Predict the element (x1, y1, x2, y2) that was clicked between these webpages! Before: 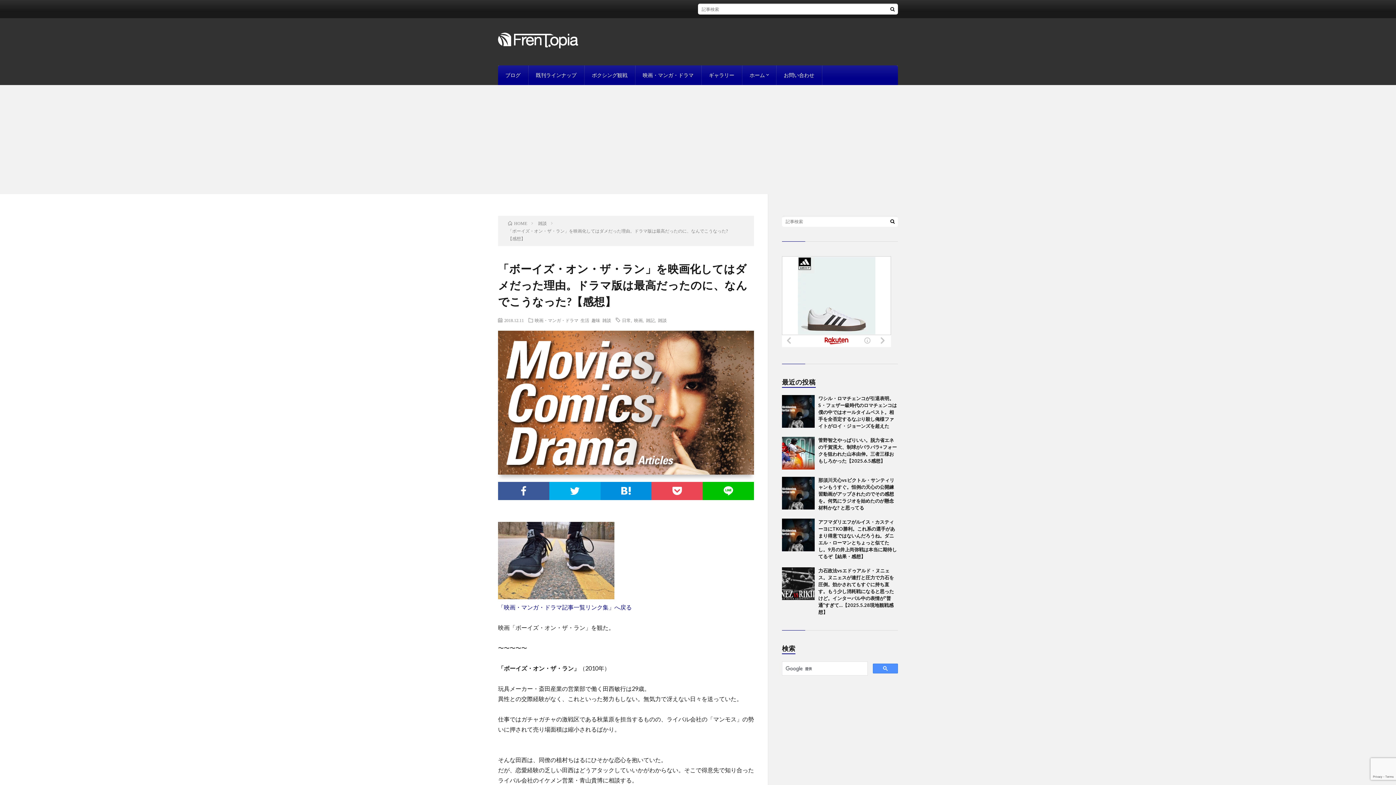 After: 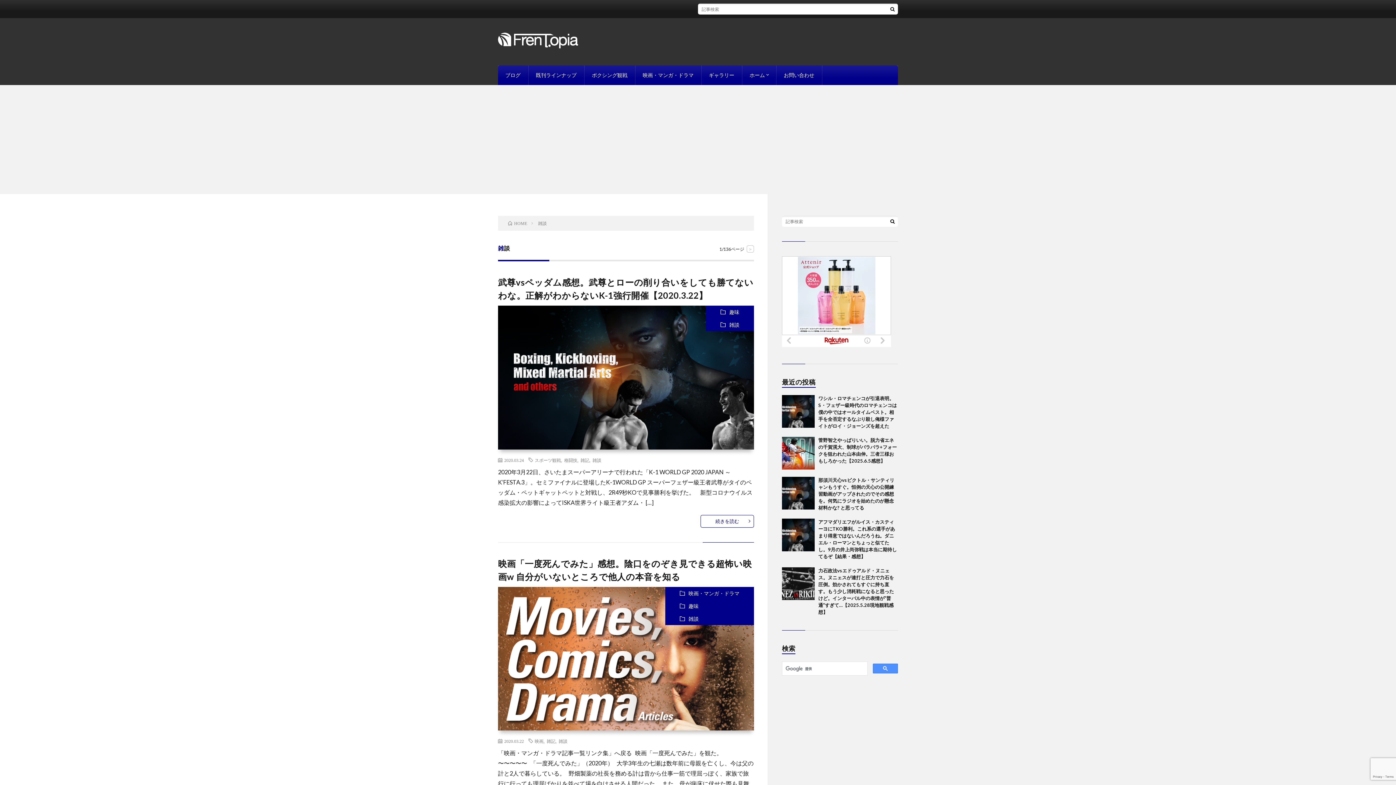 Action: bbox: (602, 318, 611, 322) label: 雑談